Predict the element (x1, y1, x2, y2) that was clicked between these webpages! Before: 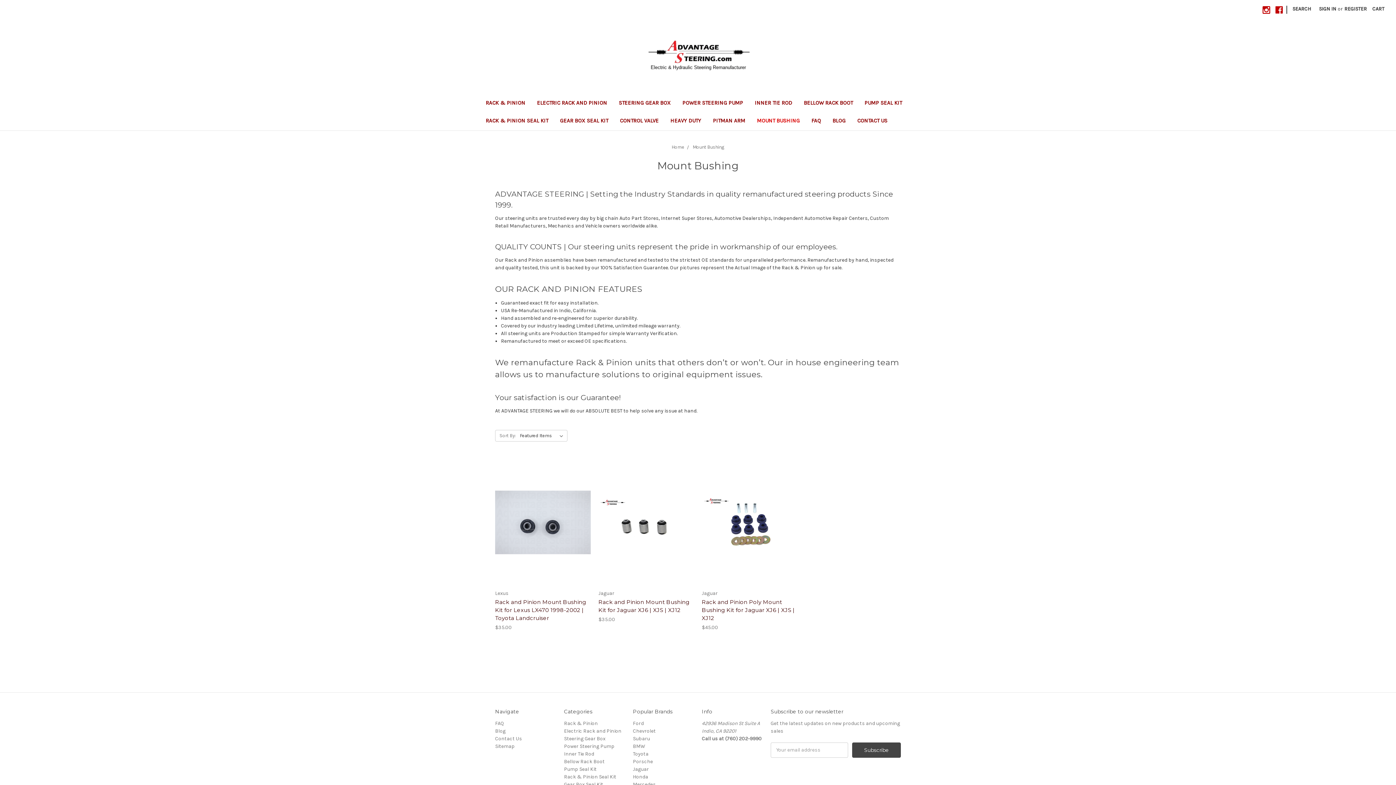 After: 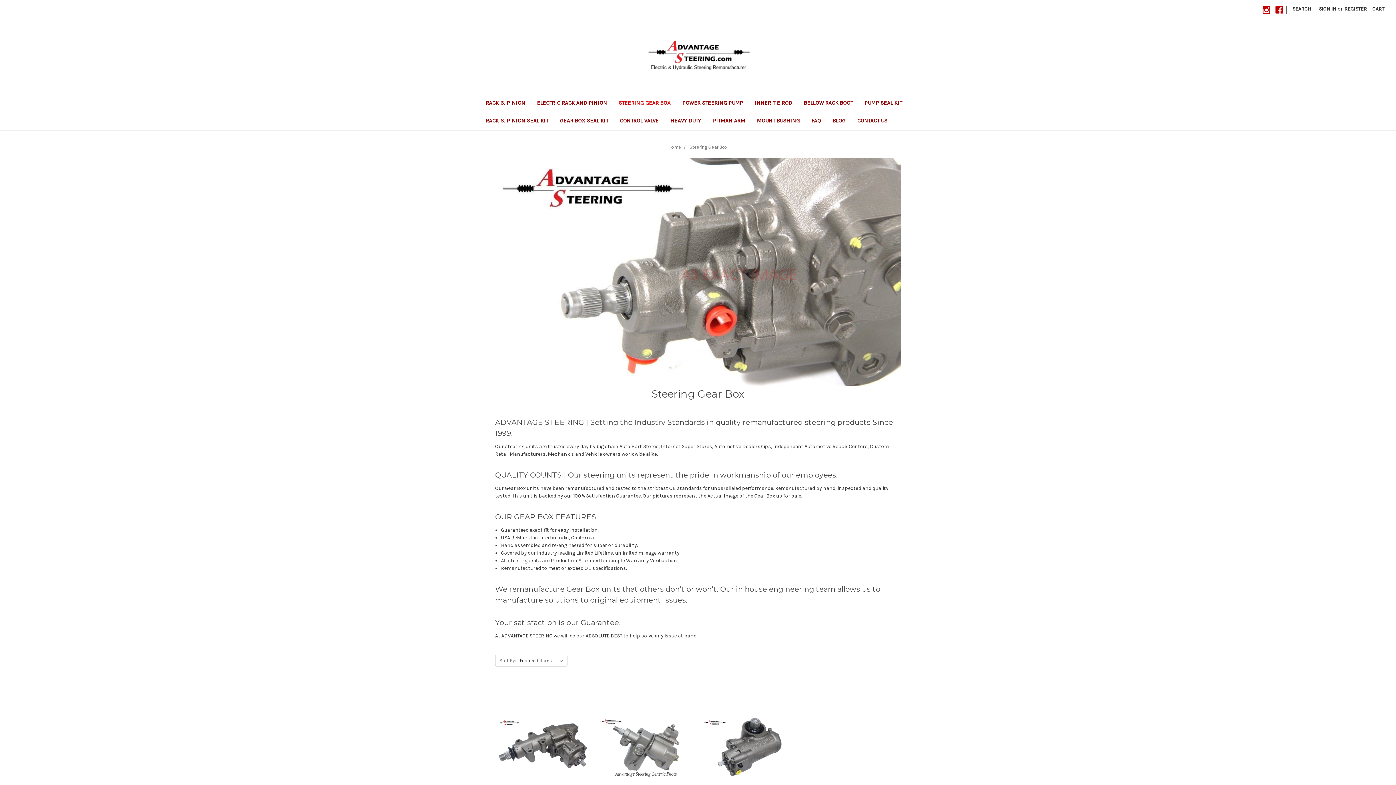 Action: bbox: (564, 735, 605, 742) label: Steering Gear Box